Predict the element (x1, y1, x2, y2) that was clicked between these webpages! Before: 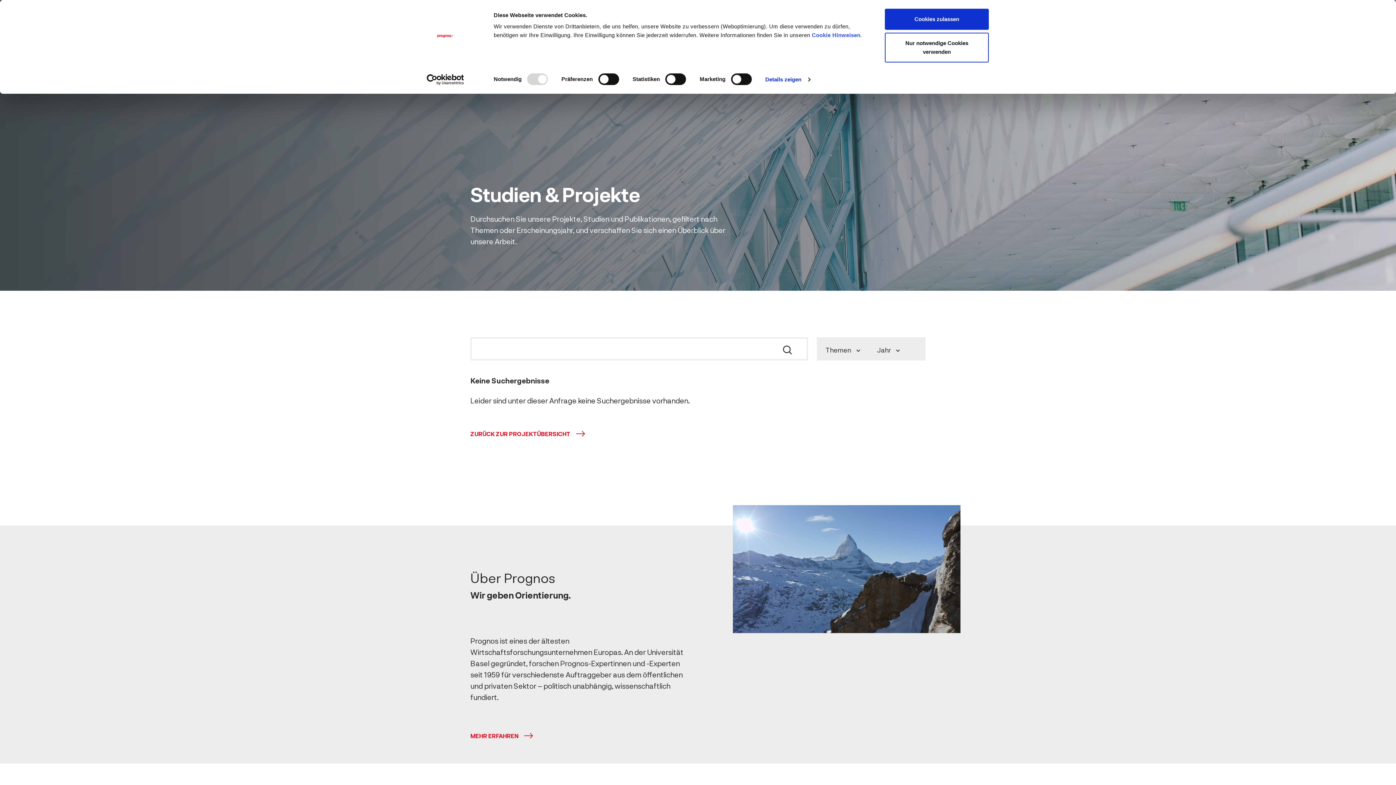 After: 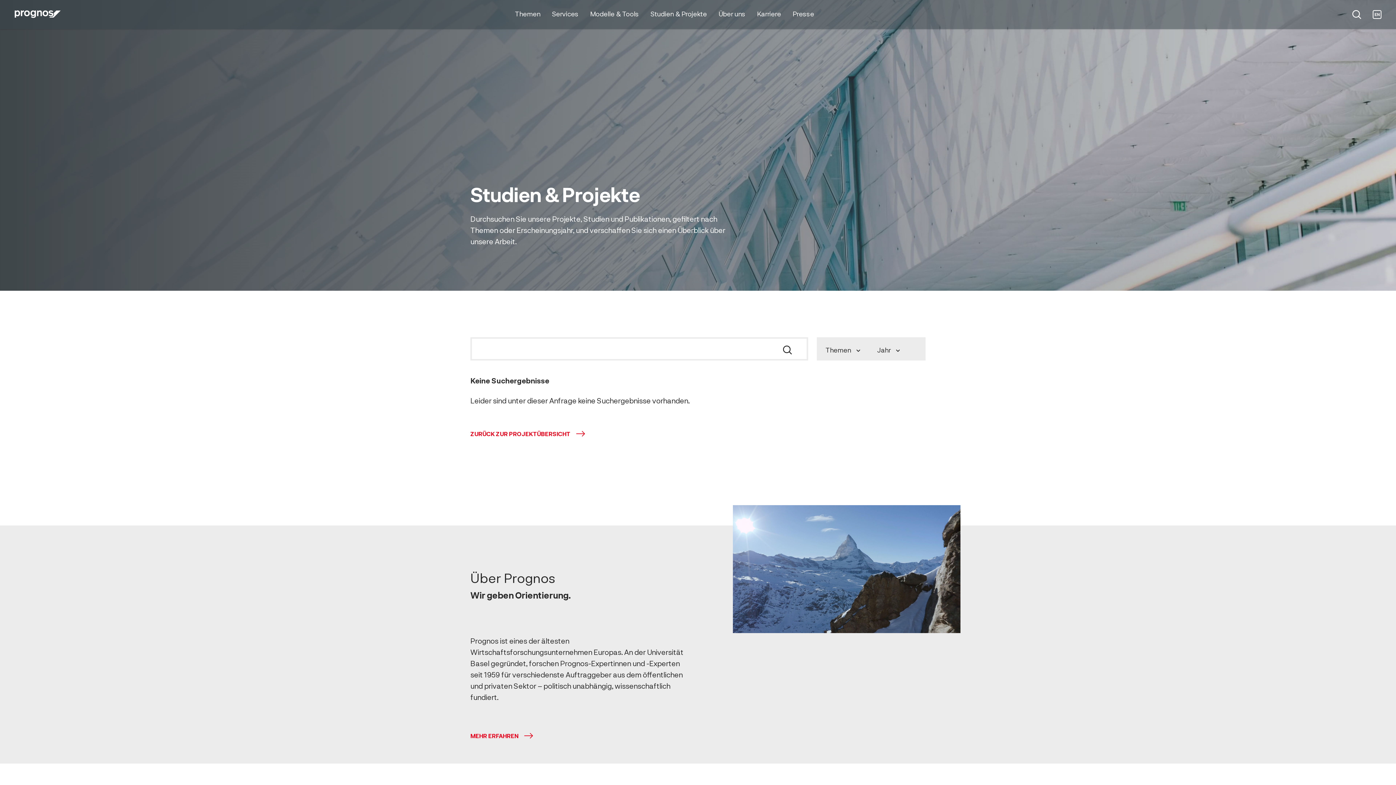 Action: label: Cookies zulassen bbox: (885, 8, 989, 29)